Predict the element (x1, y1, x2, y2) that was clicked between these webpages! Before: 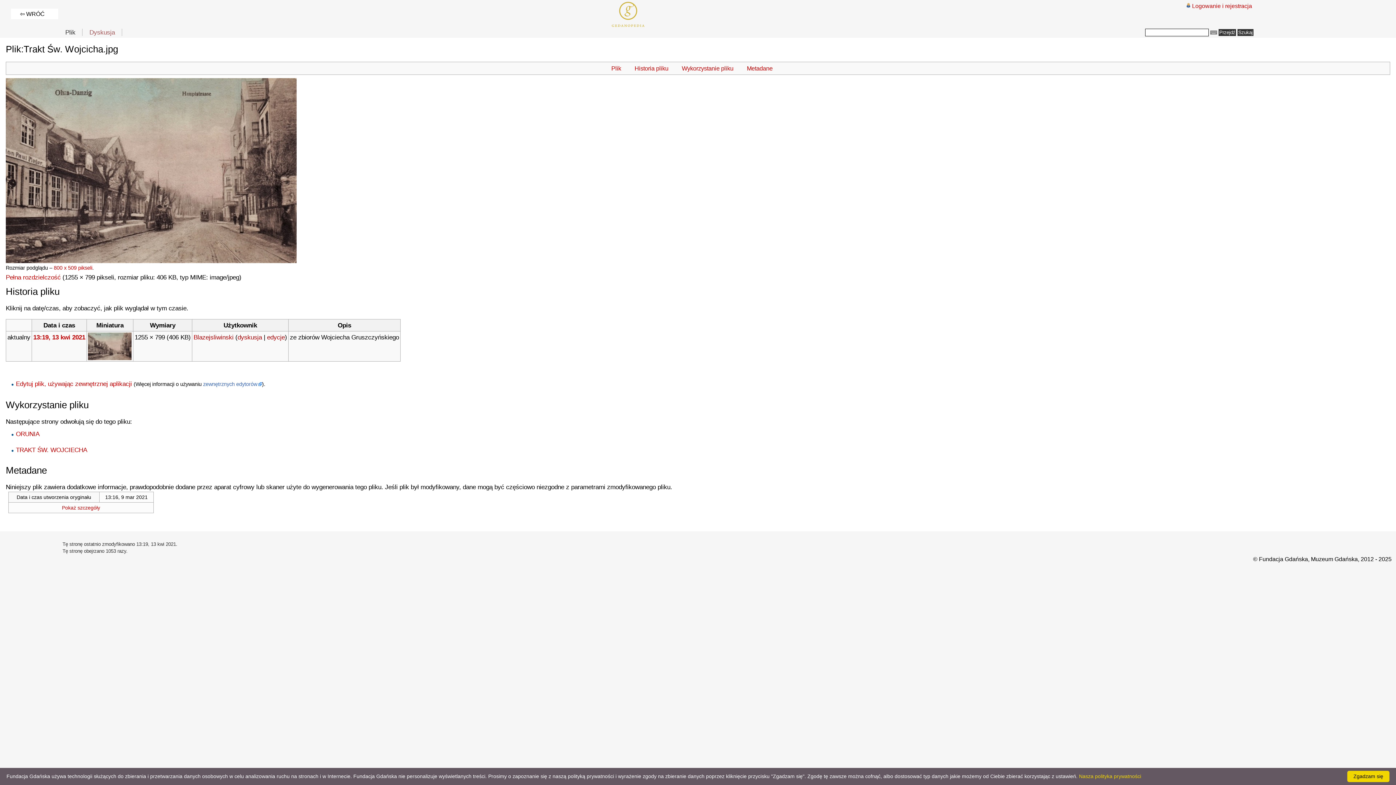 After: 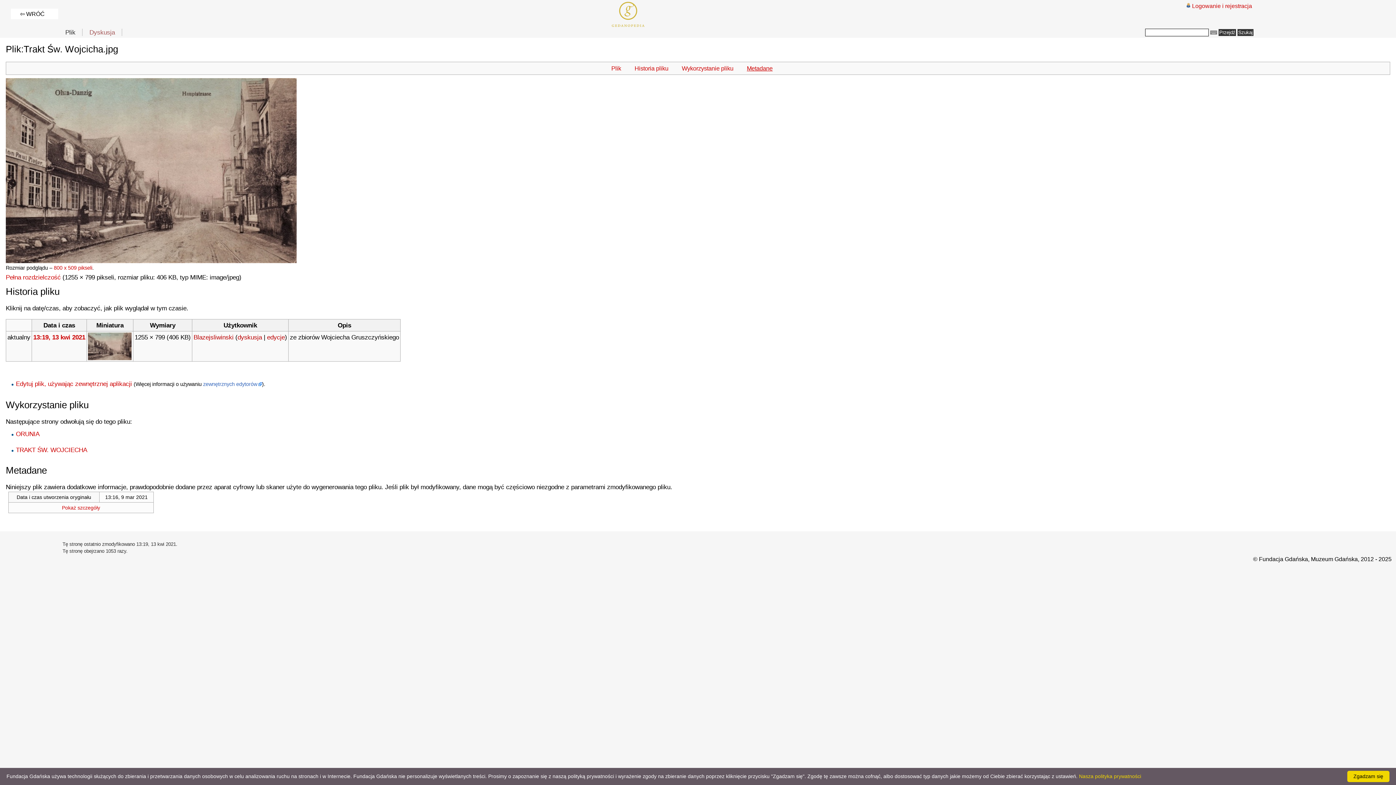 Action: bbox: (747, 65, 772, 71) label: Metadane